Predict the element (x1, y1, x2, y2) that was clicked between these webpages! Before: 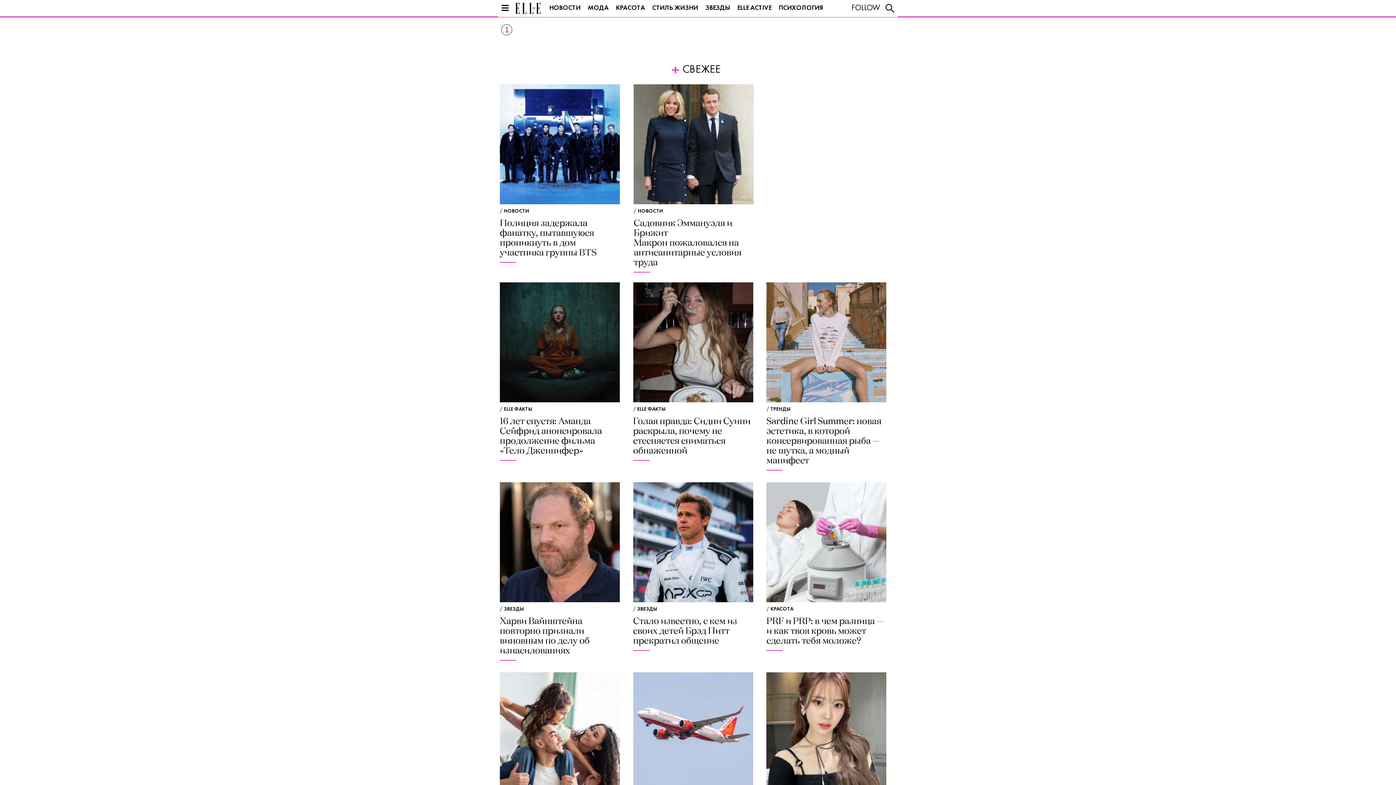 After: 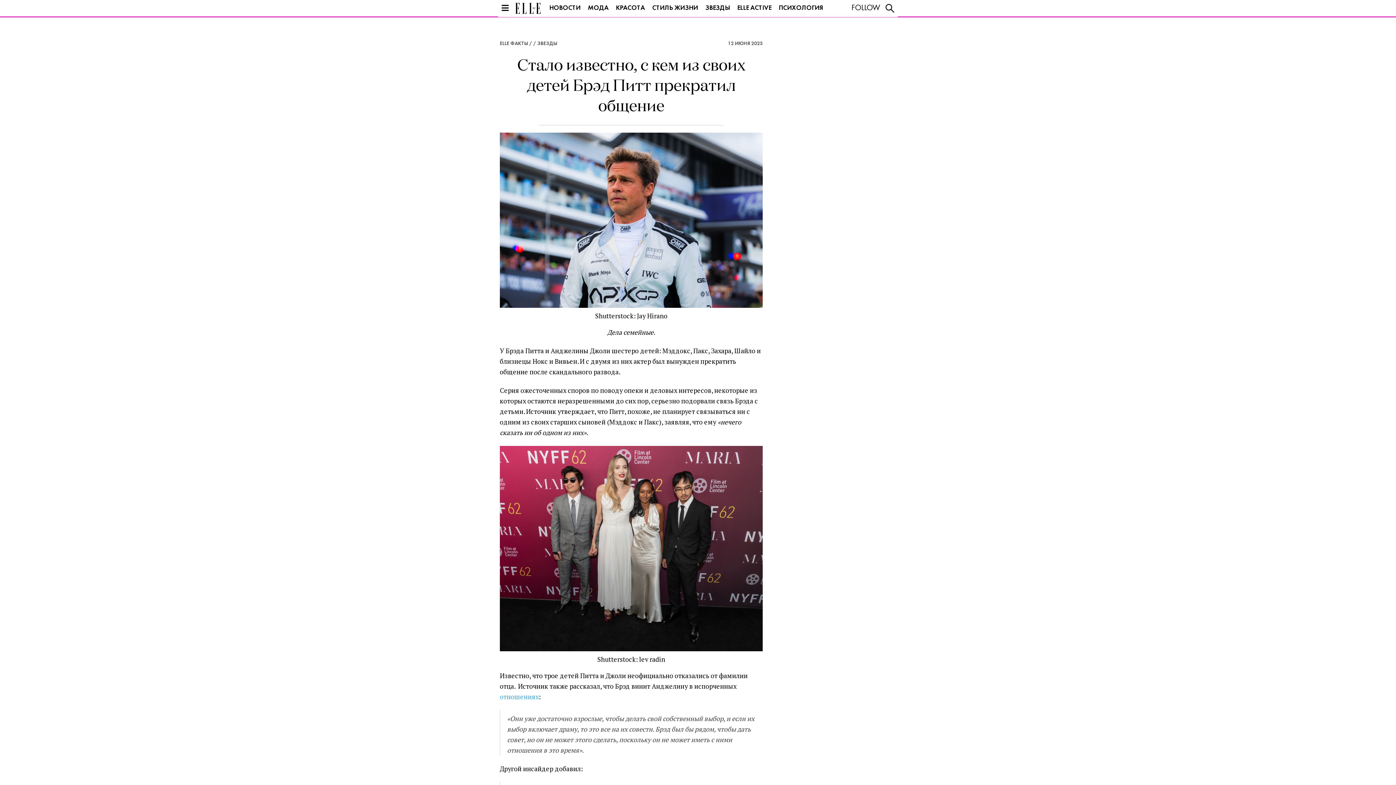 Action: bbox: (633, 482, 763, 602)